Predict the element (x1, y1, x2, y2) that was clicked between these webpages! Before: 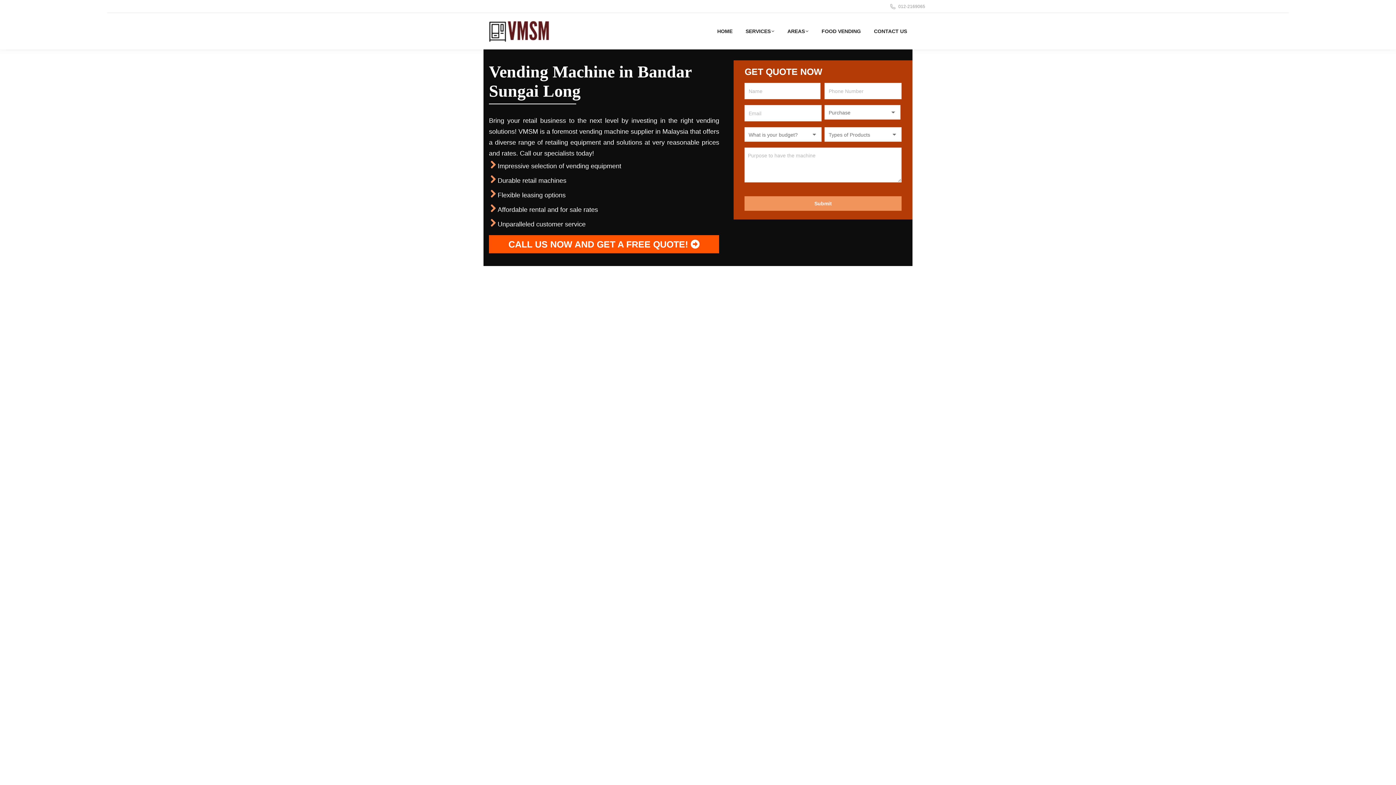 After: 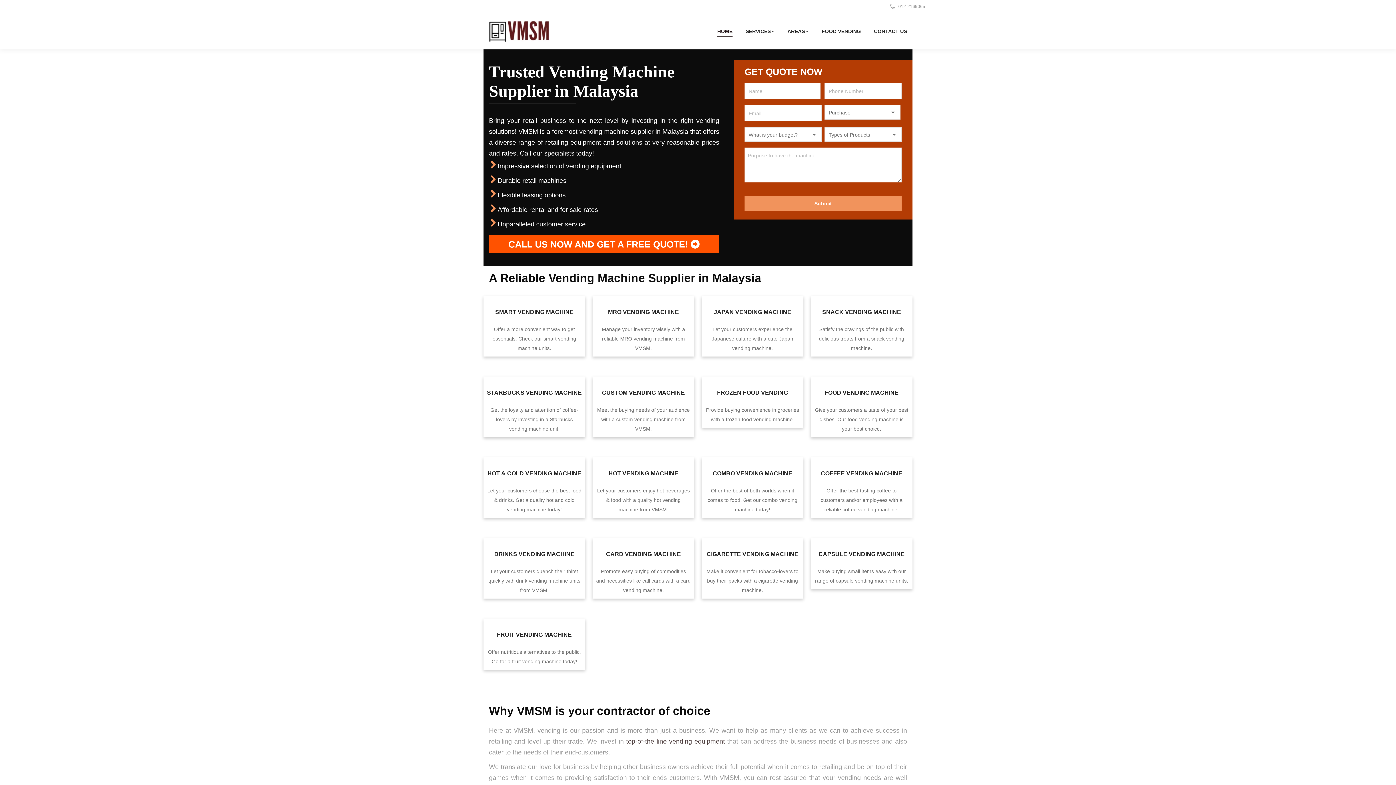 Action: bbox: (717, 16, 732, 45) label: HOME